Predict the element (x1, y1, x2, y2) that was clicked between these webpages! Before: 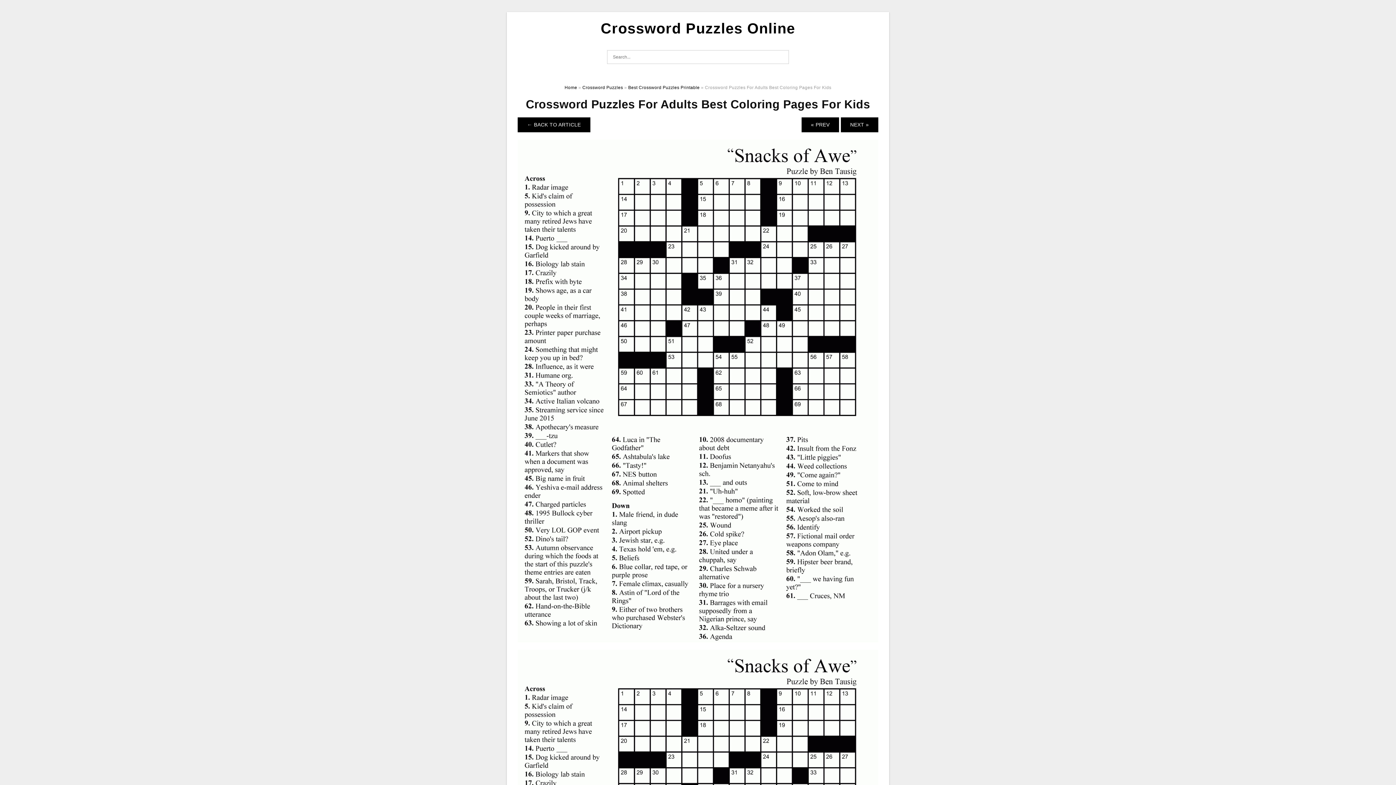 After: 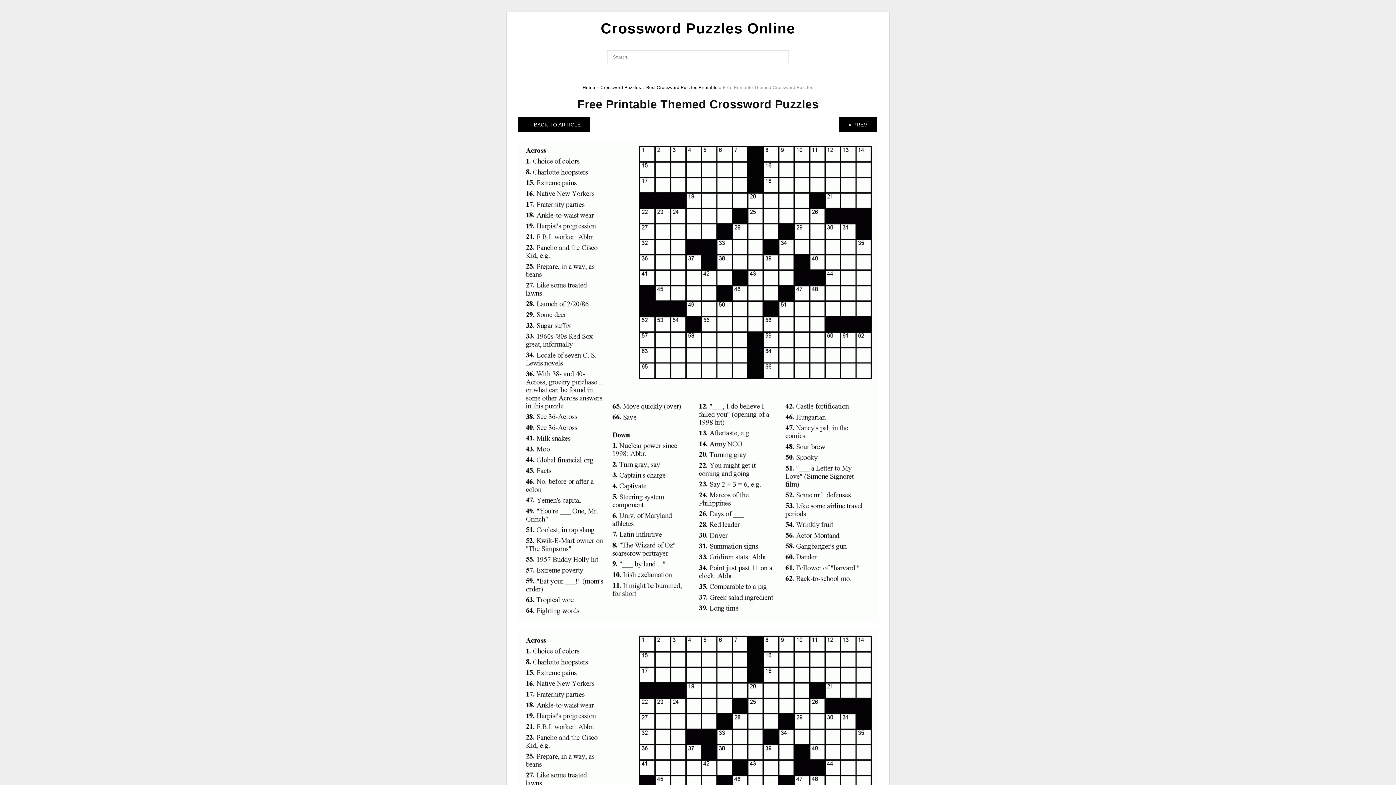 Action: bbox: (517, 387, 878, 393)